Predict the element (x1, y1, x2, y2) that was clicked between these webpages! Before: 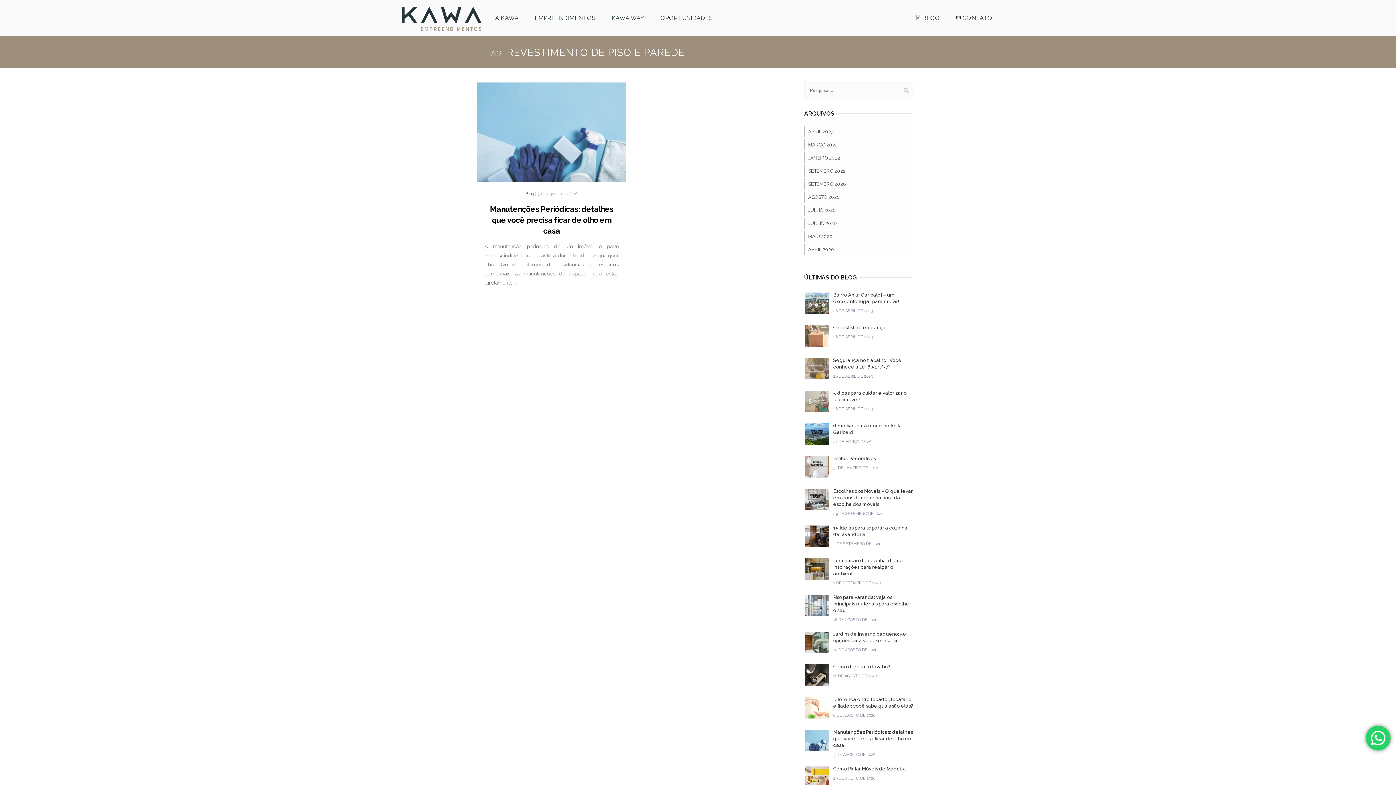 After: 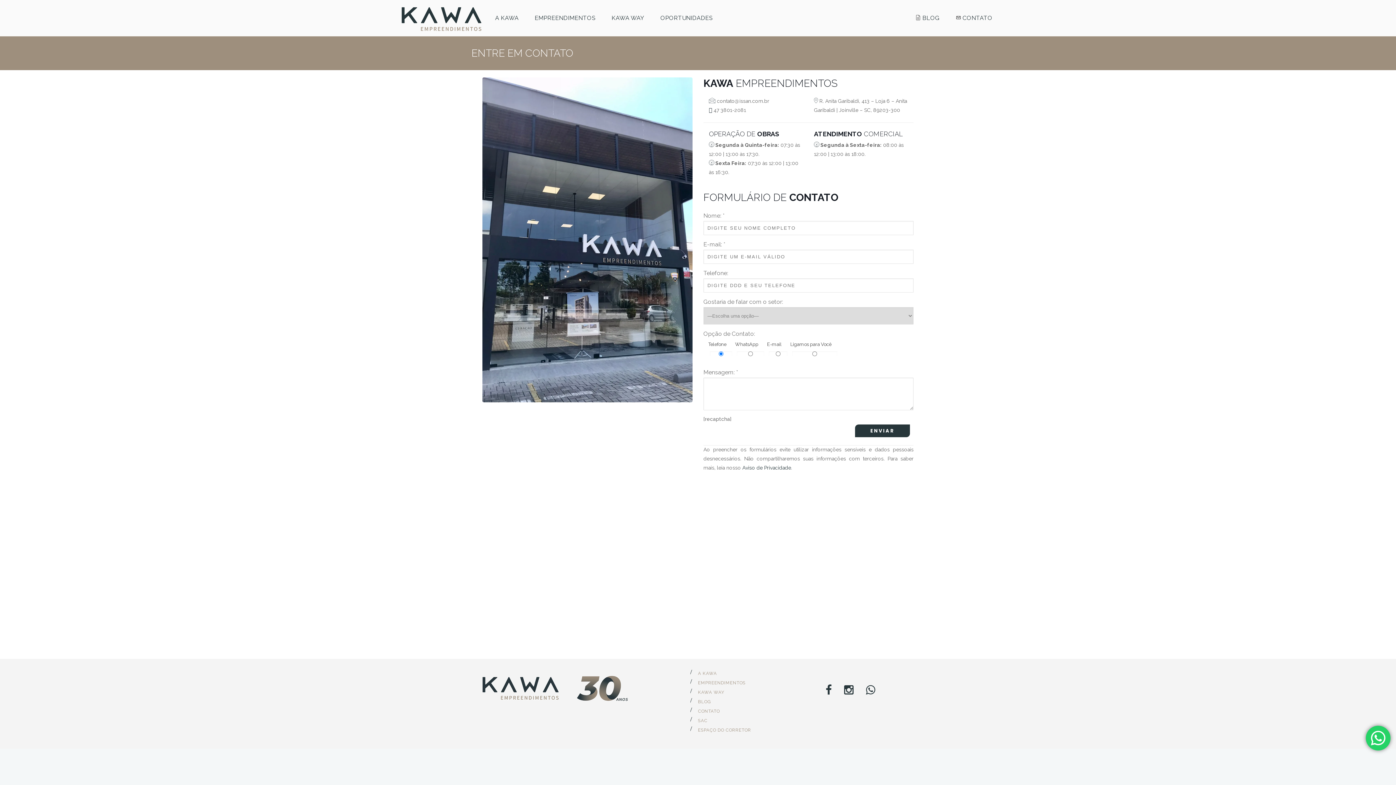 Action: bbox: (955, 0, 992, 36) label:  CONTATO